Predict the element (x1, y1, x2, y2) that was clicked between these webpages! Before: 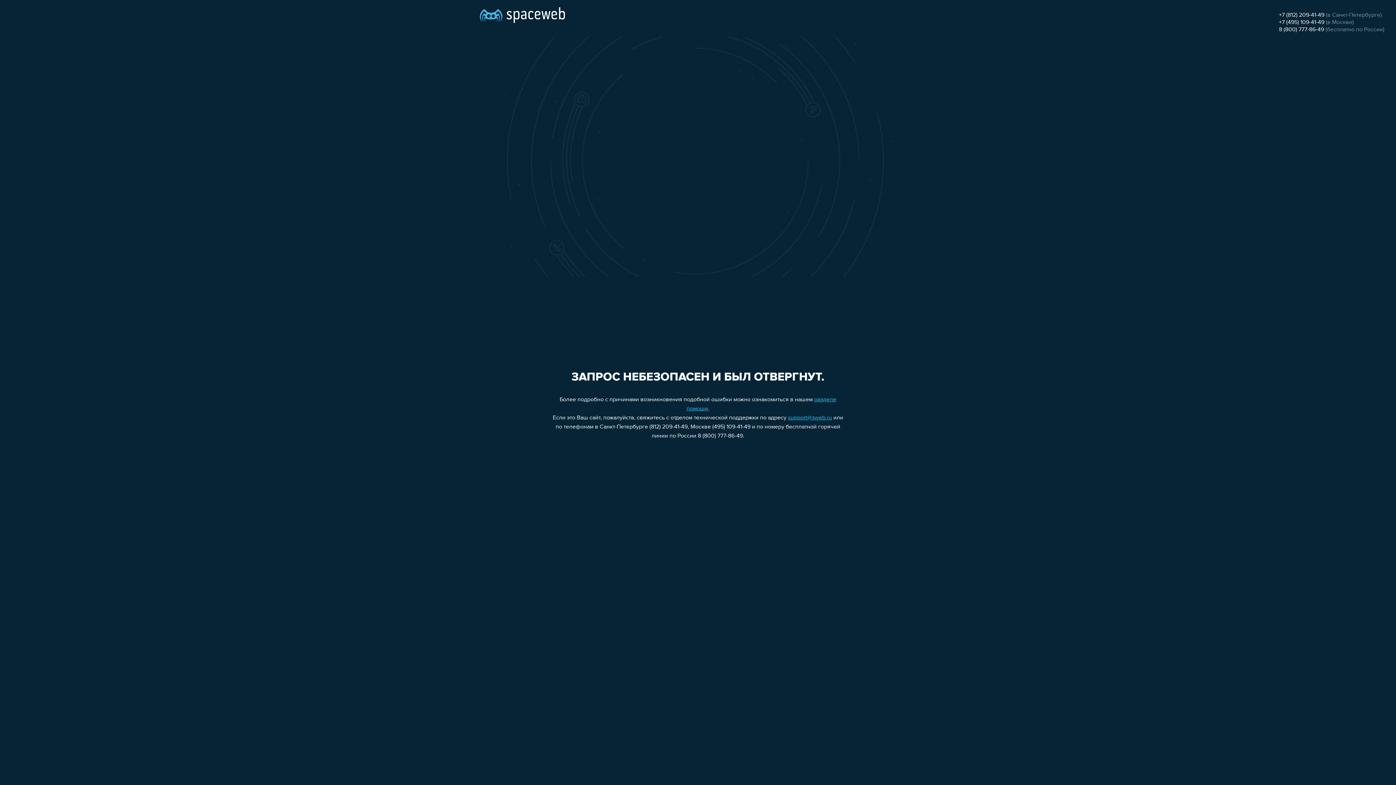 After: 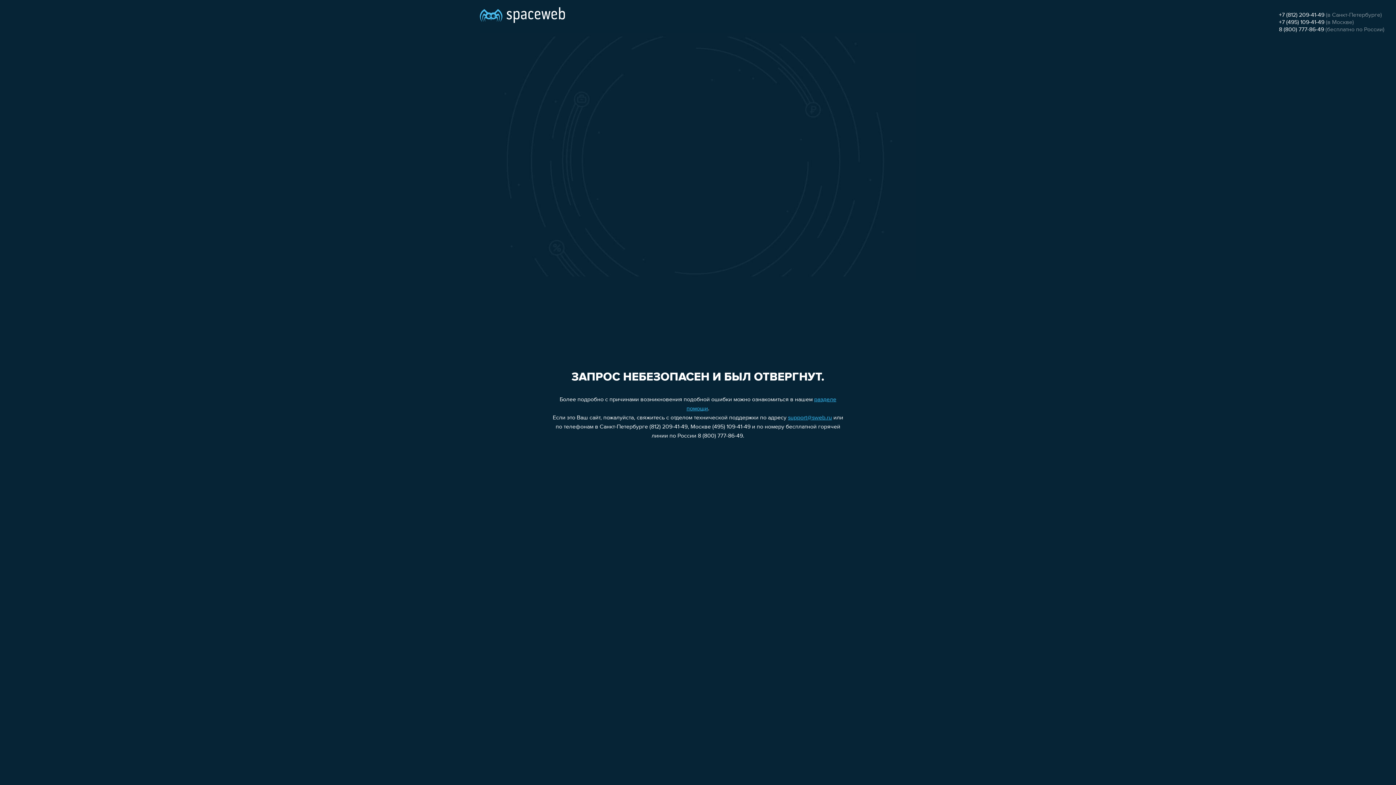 Action: label: +7 (812) 209-41-49 bbox: (1279, 12, 1324, 18)